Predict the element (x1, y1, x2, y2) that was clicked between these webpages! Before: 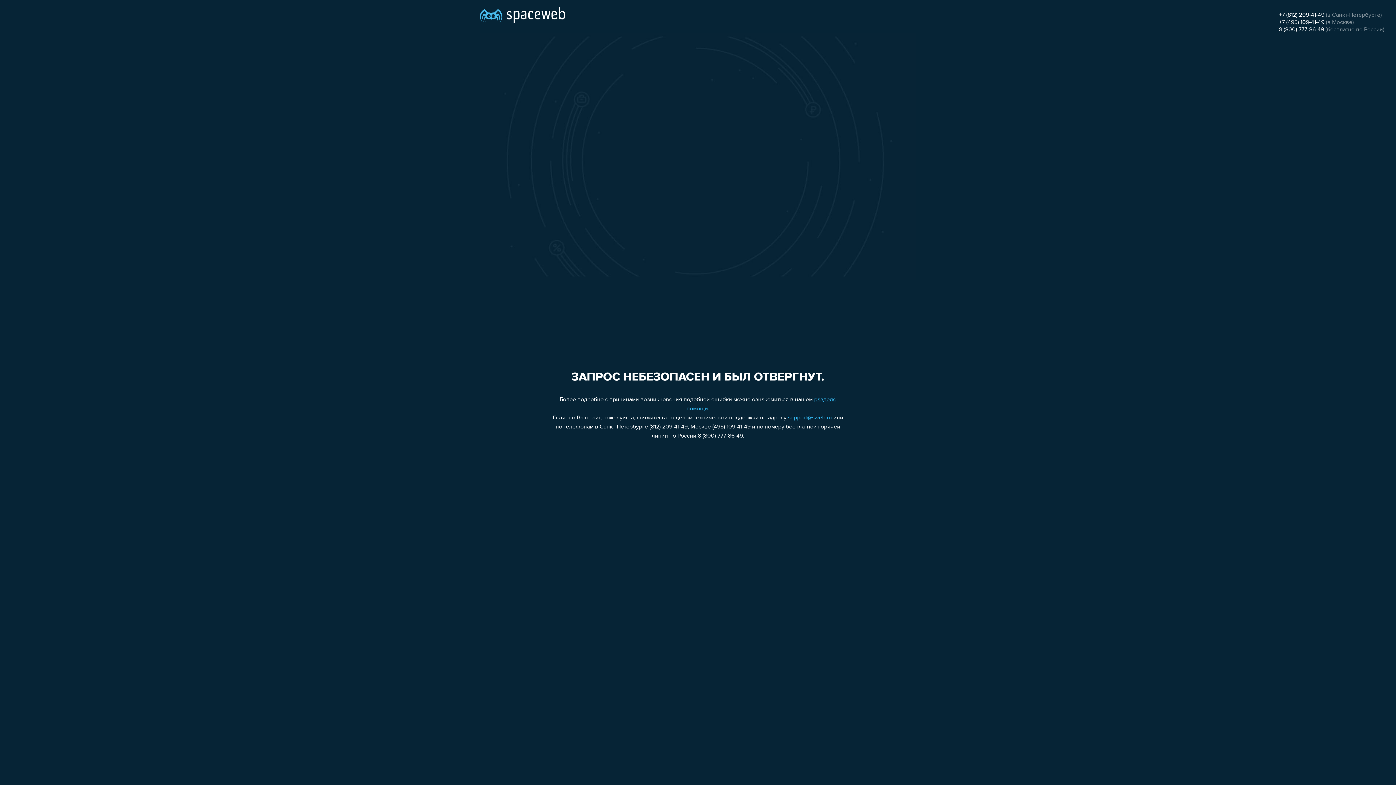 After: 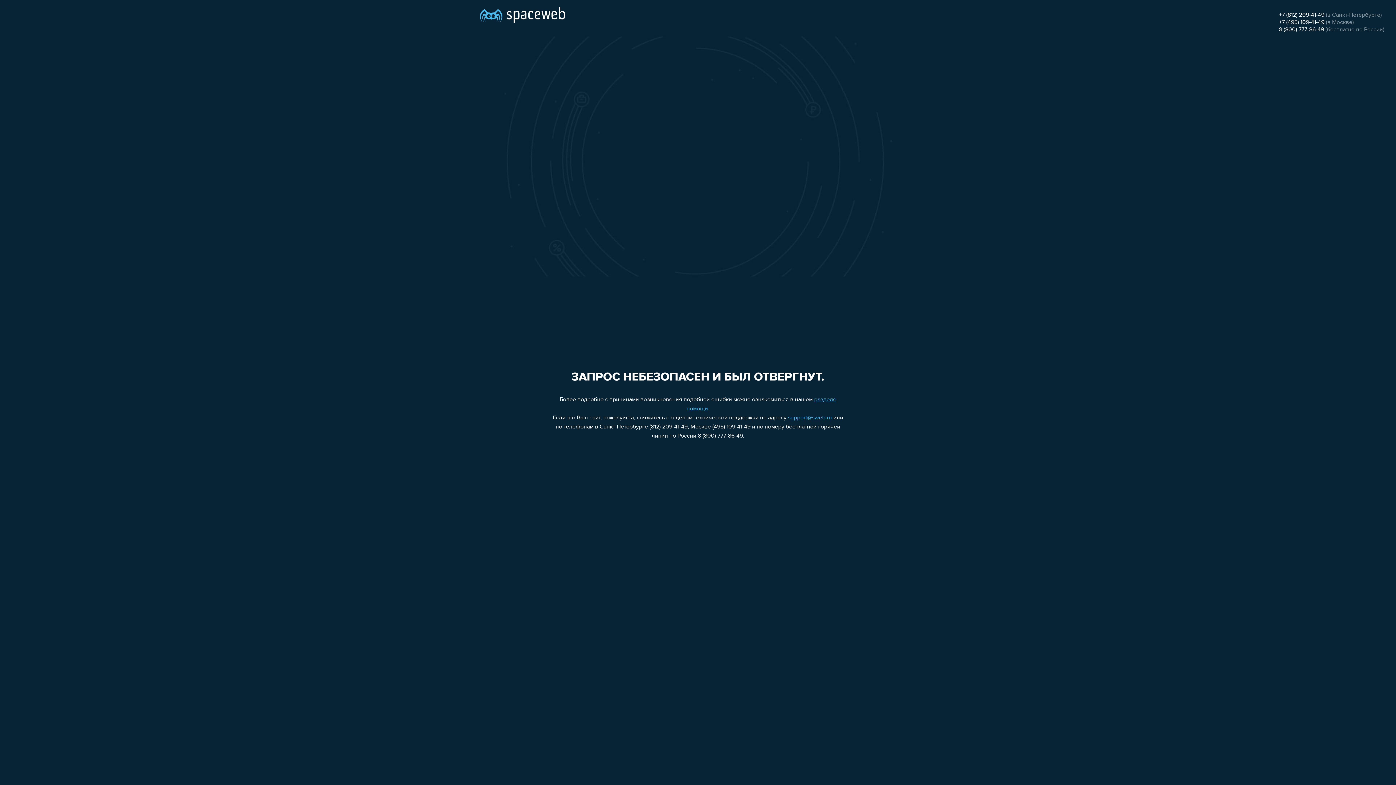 Action: bbox: (1279, 19, 1324, 25) label: +7 (495) 109-41-49